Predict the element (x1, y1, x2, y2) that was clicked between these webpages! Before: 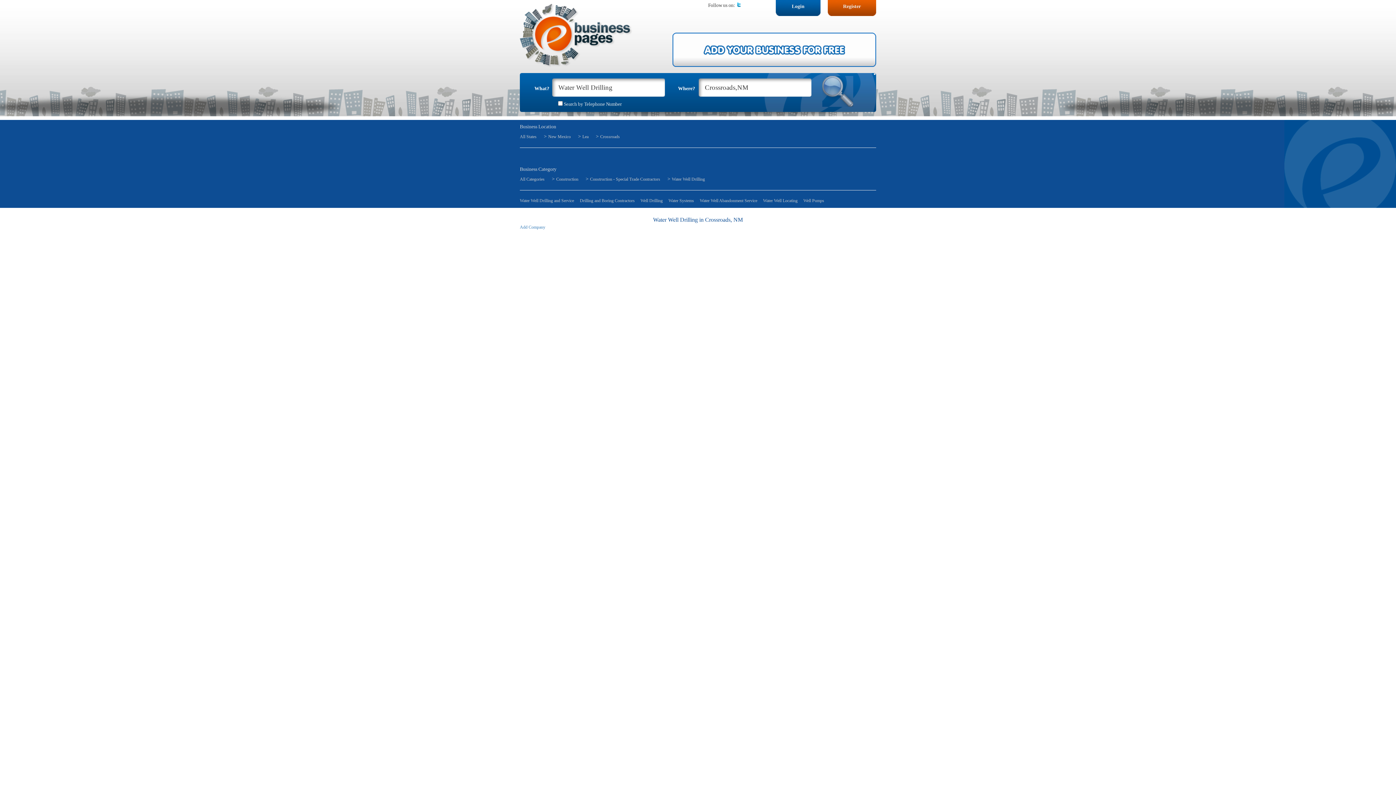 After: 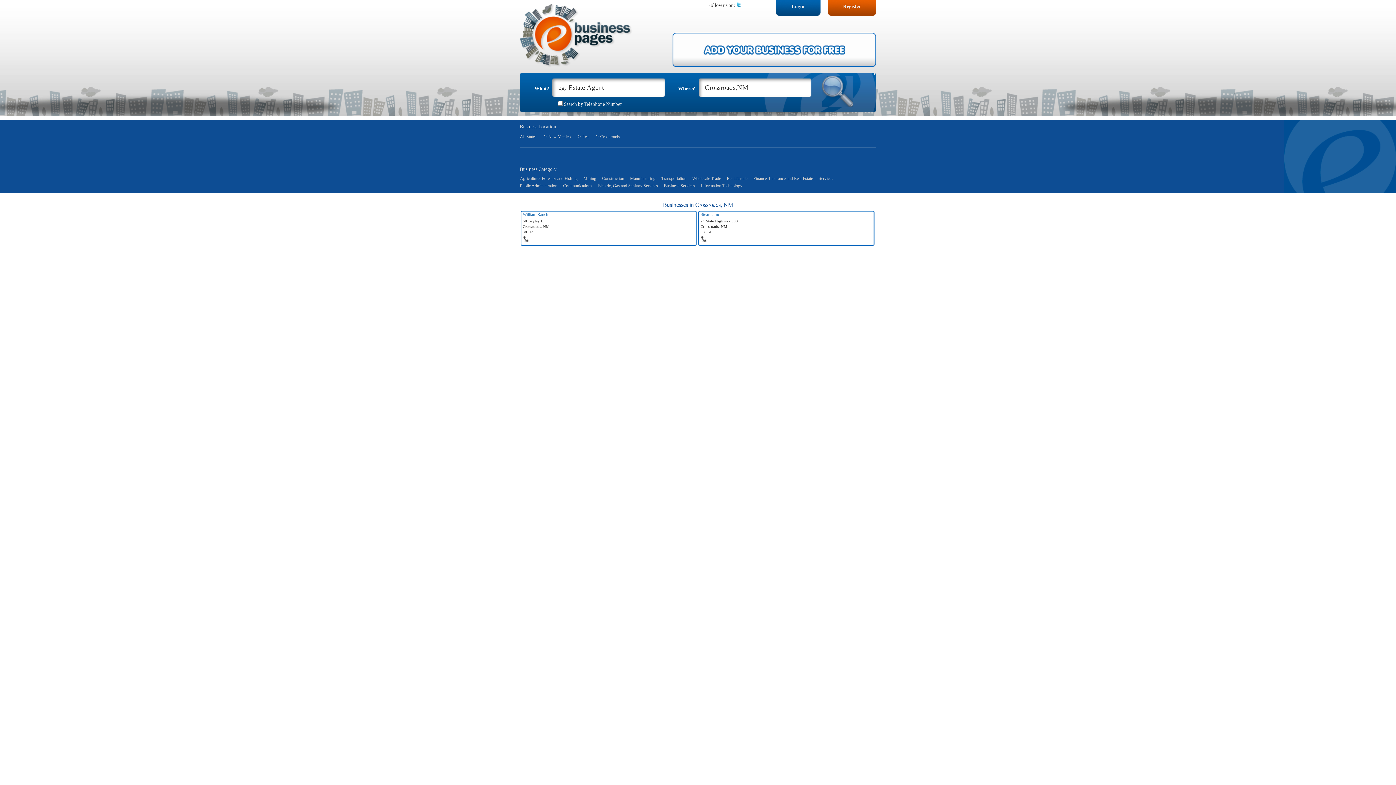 Action: label: All Categories bbox: (520, 176, 544, 181)